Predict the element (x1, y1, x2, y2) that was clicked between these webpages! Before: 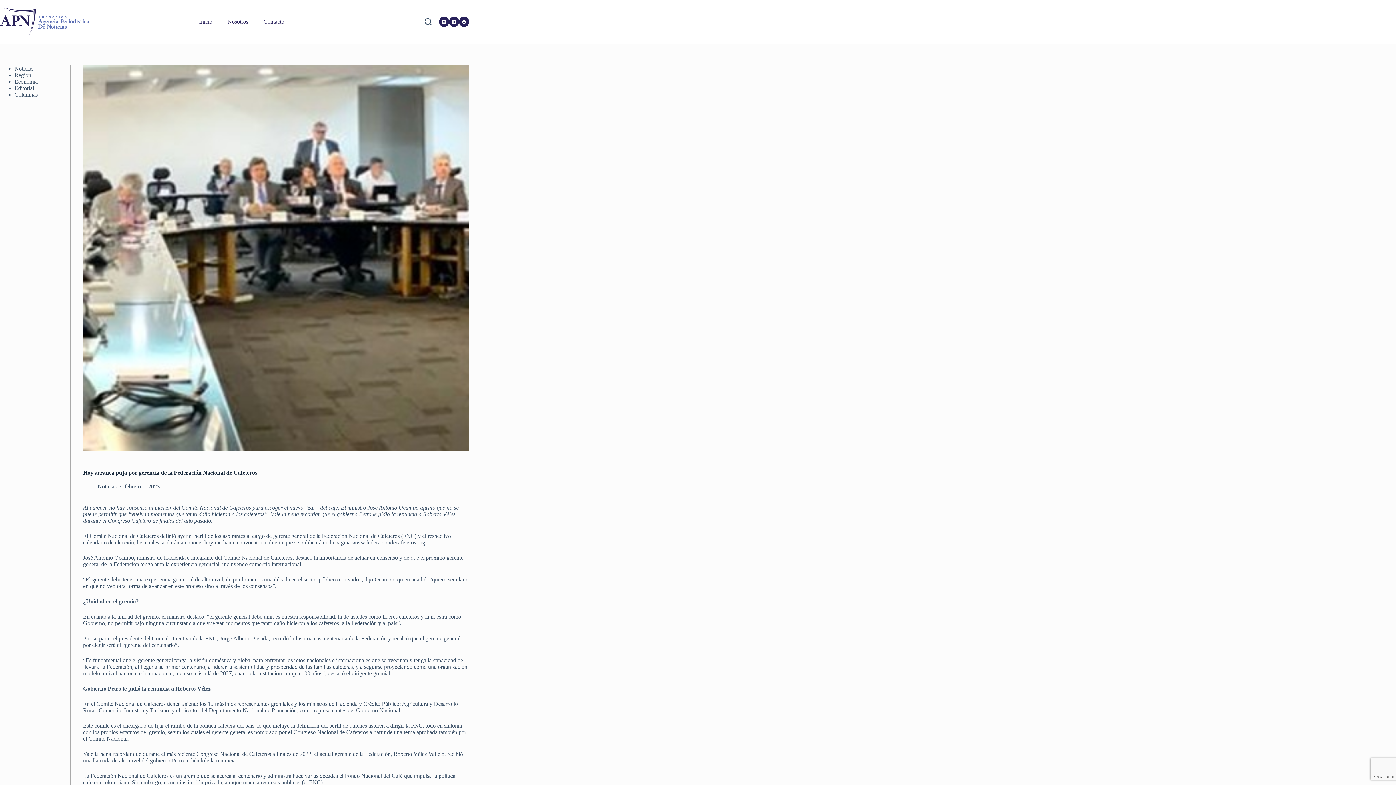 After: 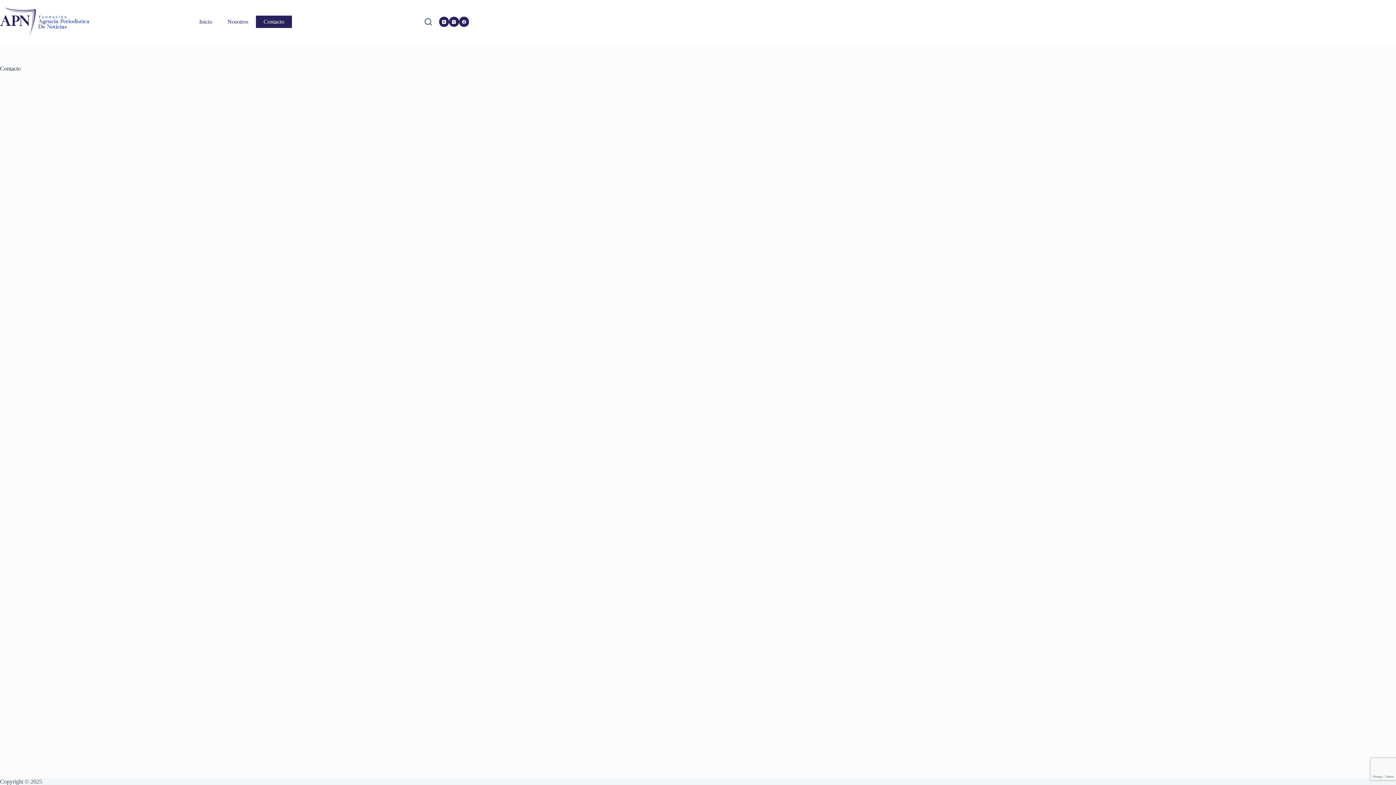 Action: label: Contacto bbox: (256, 15, 292, 27)